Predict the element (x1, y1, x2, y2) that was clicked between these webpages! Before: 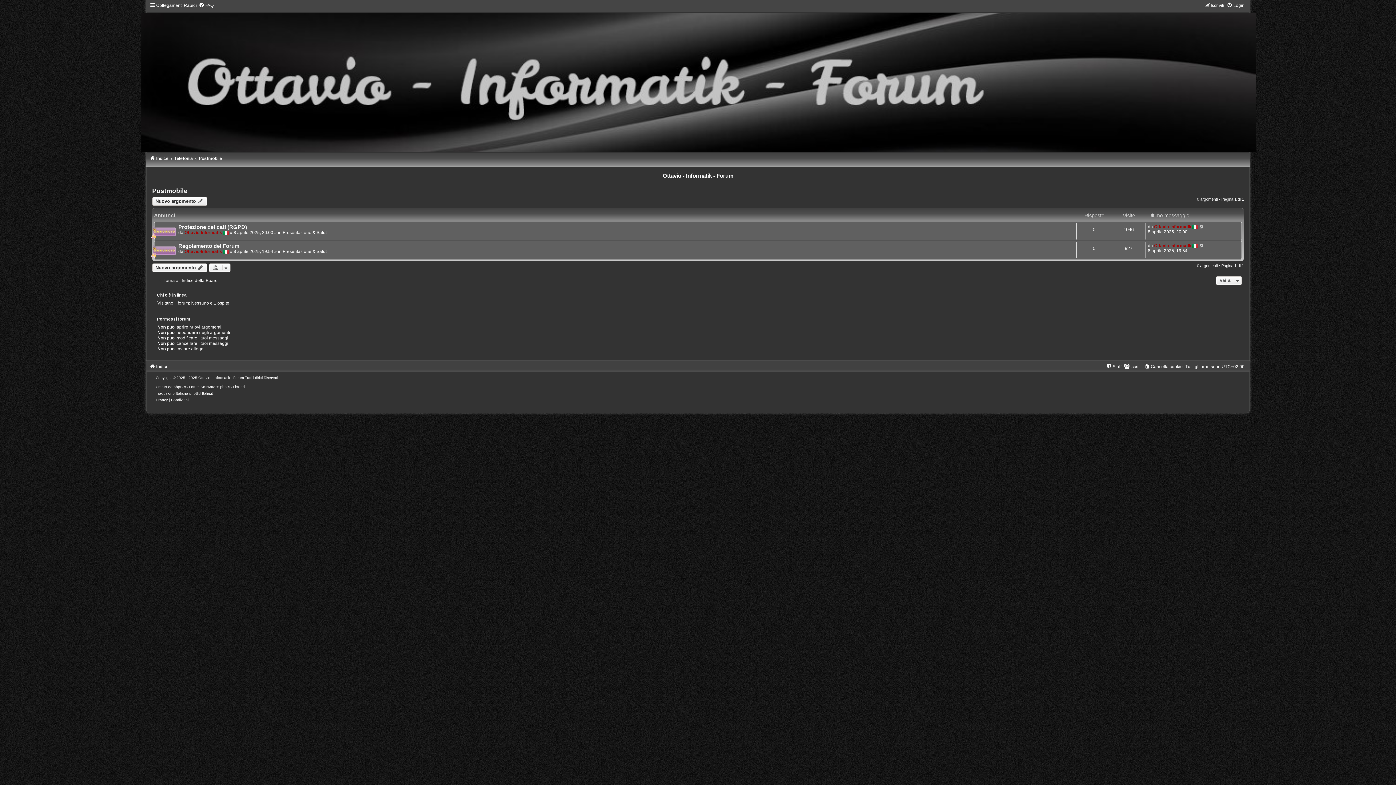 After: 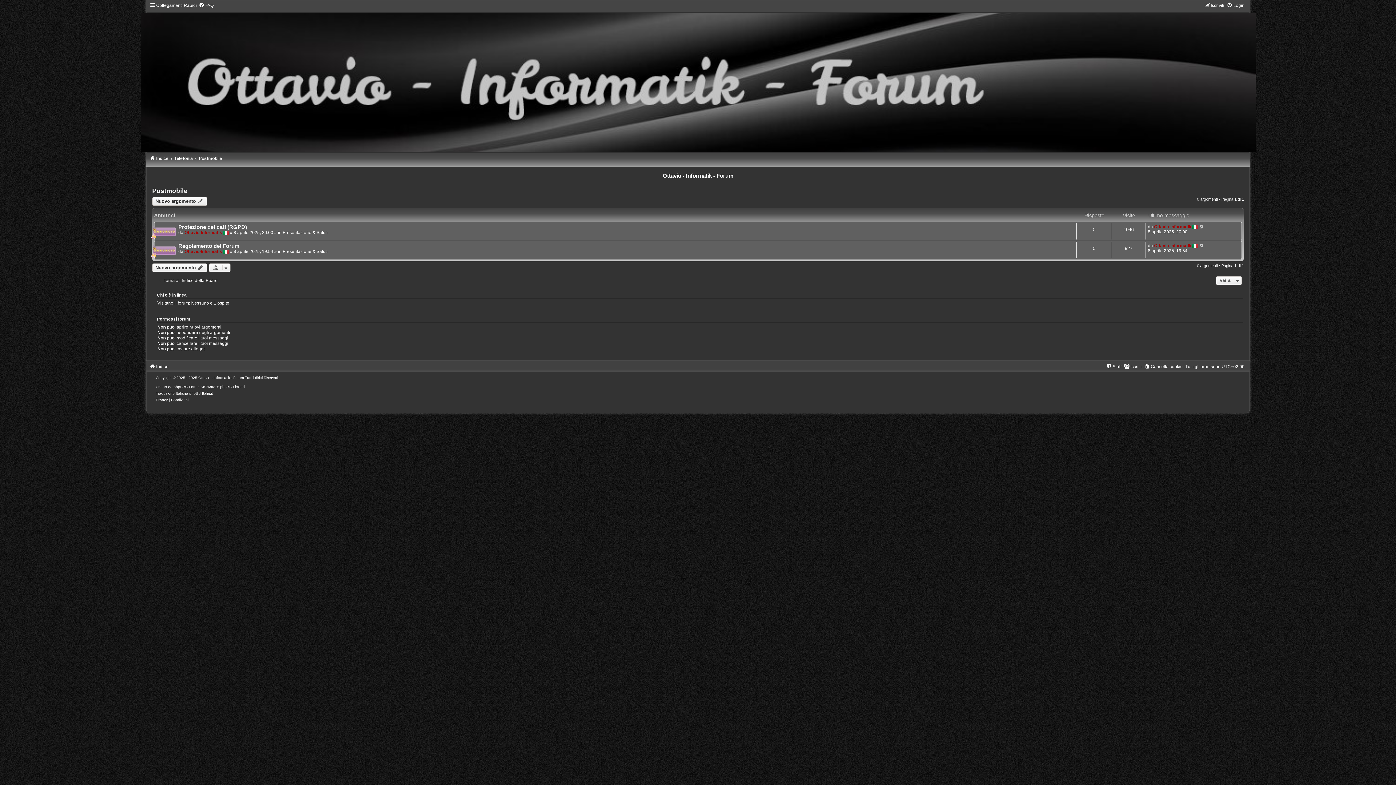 Action: label: Postmobile bbox: (152, 187, 187, 194)